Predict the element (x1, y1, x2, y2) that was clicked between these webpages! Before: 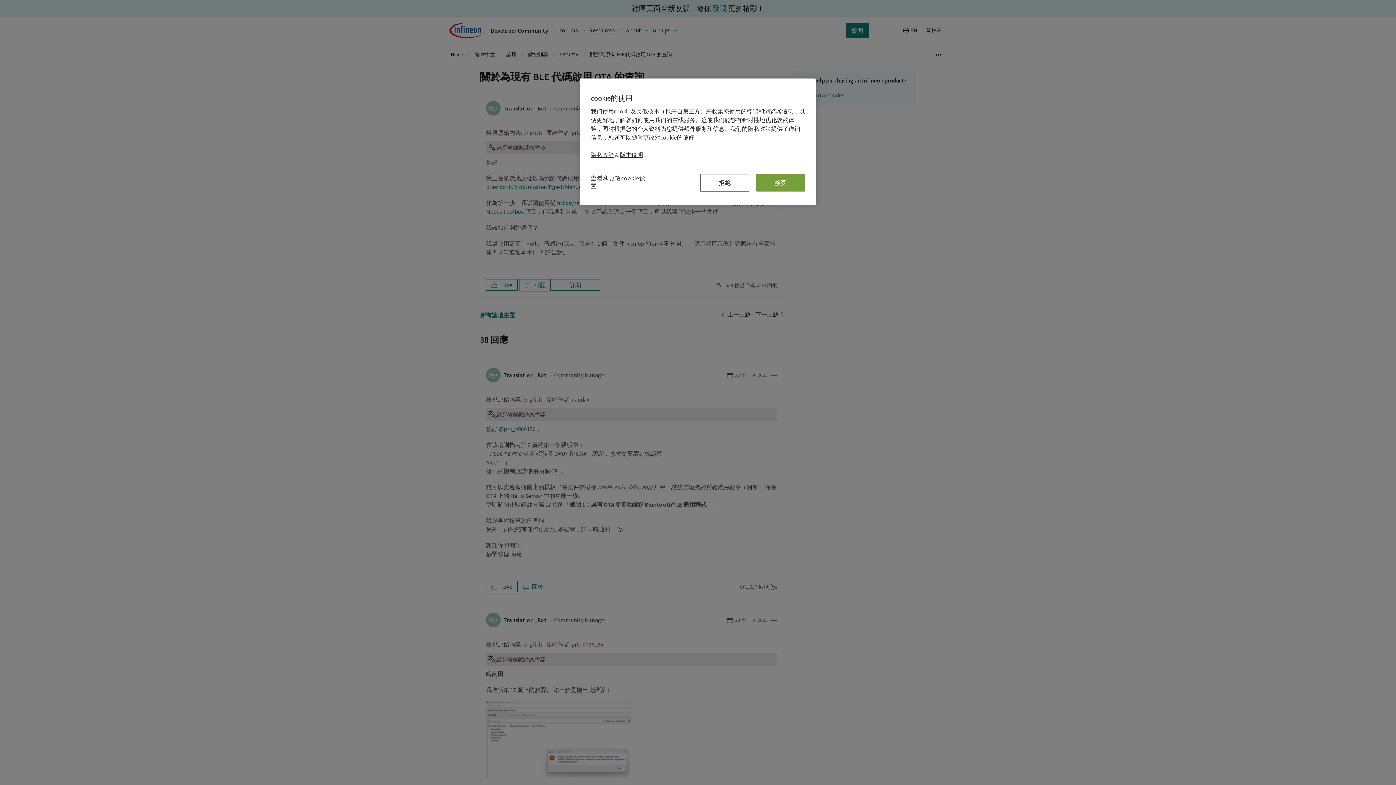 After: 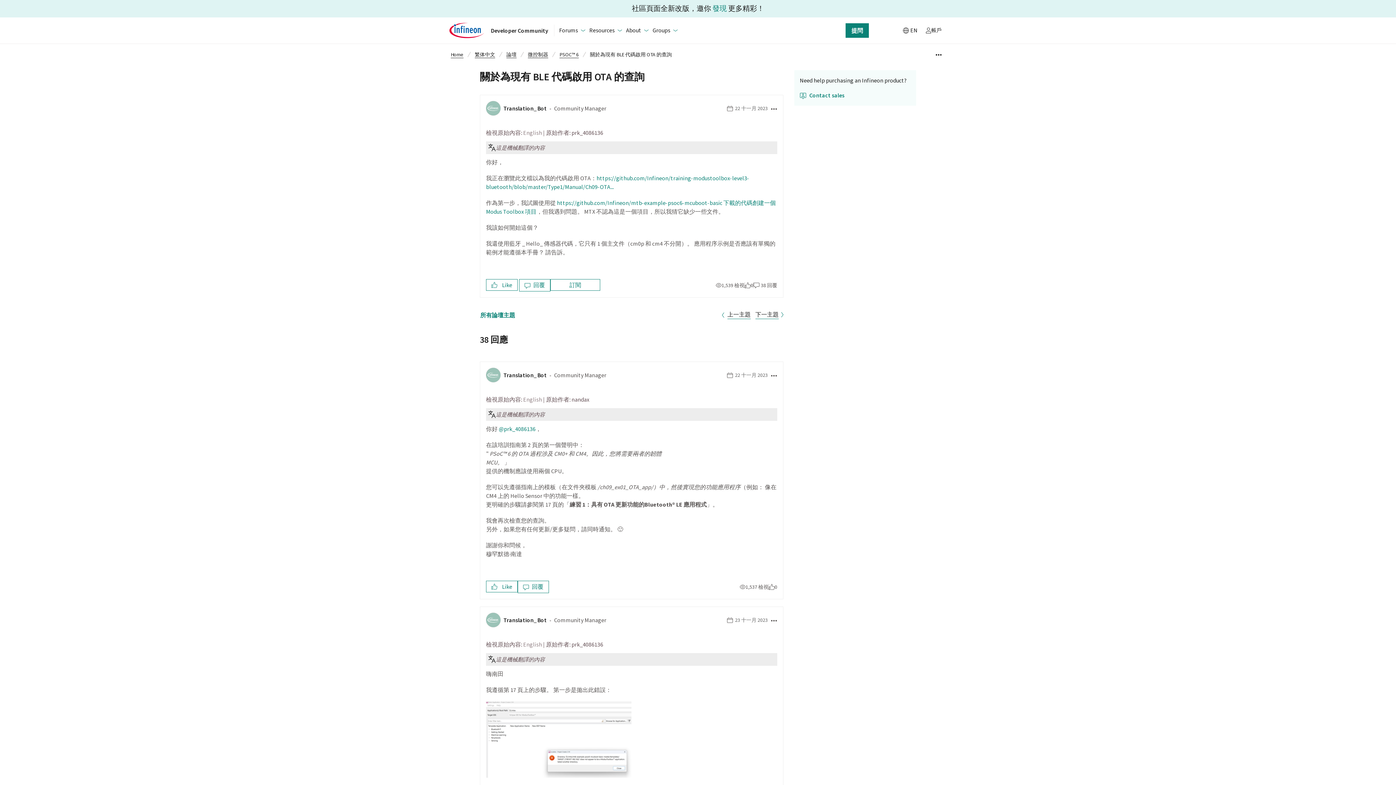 Action: bbox: (700, 174, 749, 191) label: 拒绝